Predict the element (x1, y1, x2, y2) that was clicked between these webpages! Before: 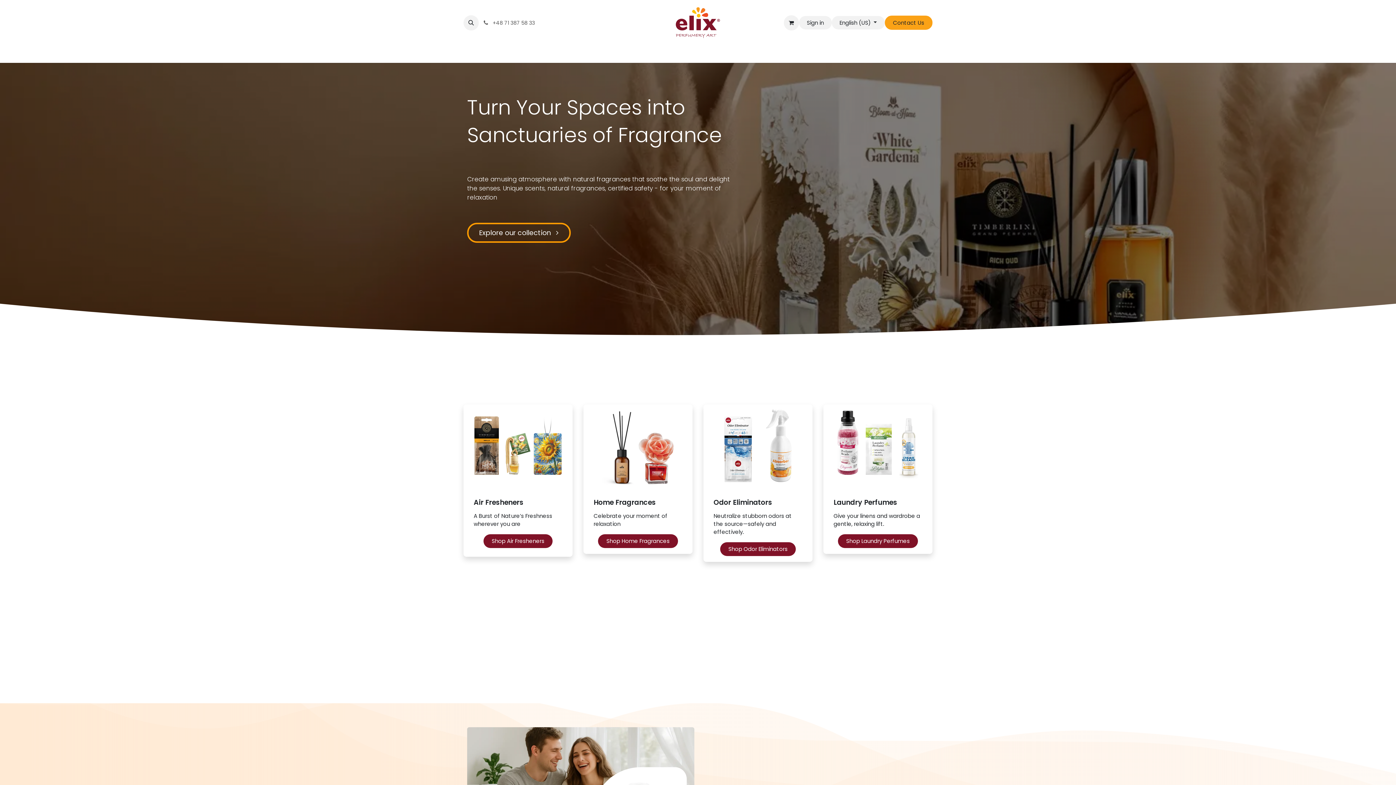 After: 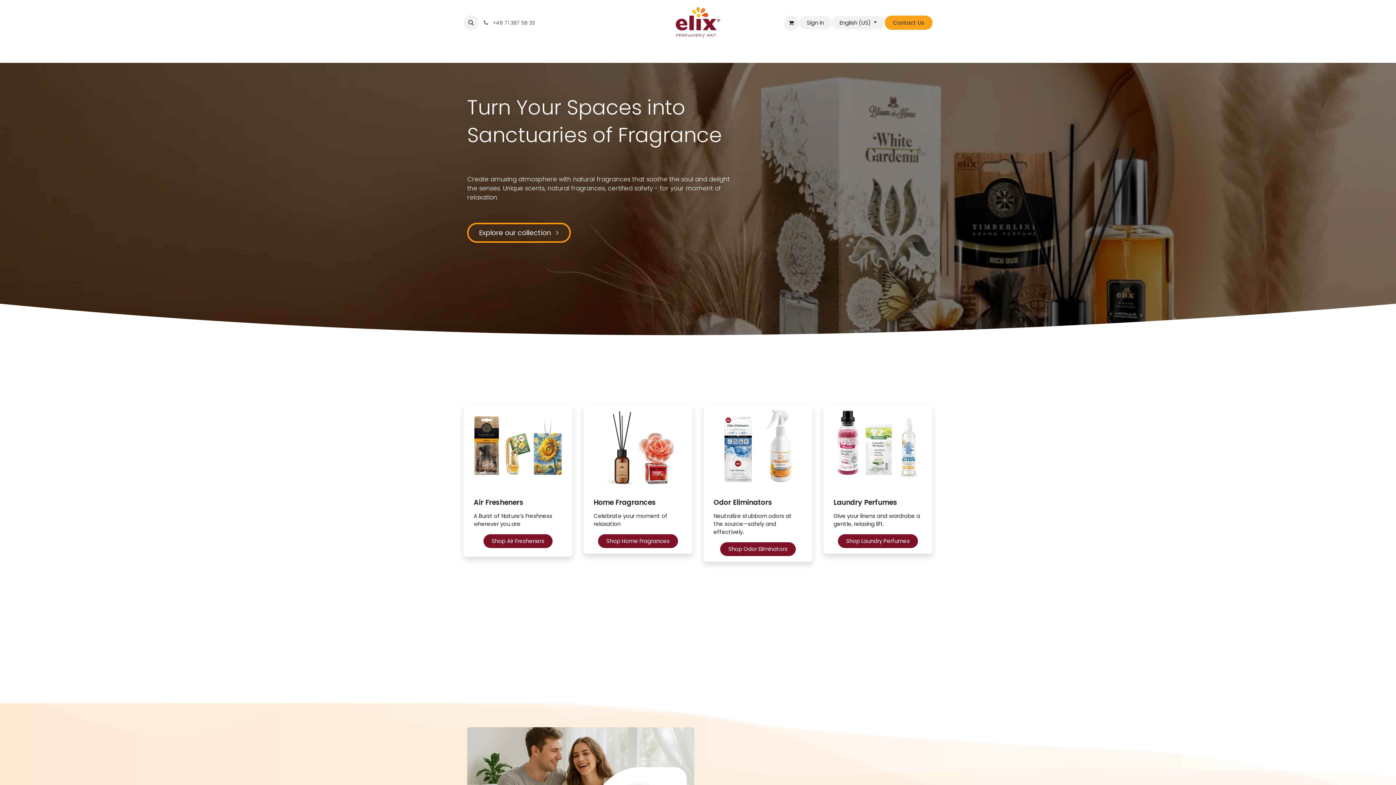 Action: label: Home bbox: (615, 45, 637, 59)